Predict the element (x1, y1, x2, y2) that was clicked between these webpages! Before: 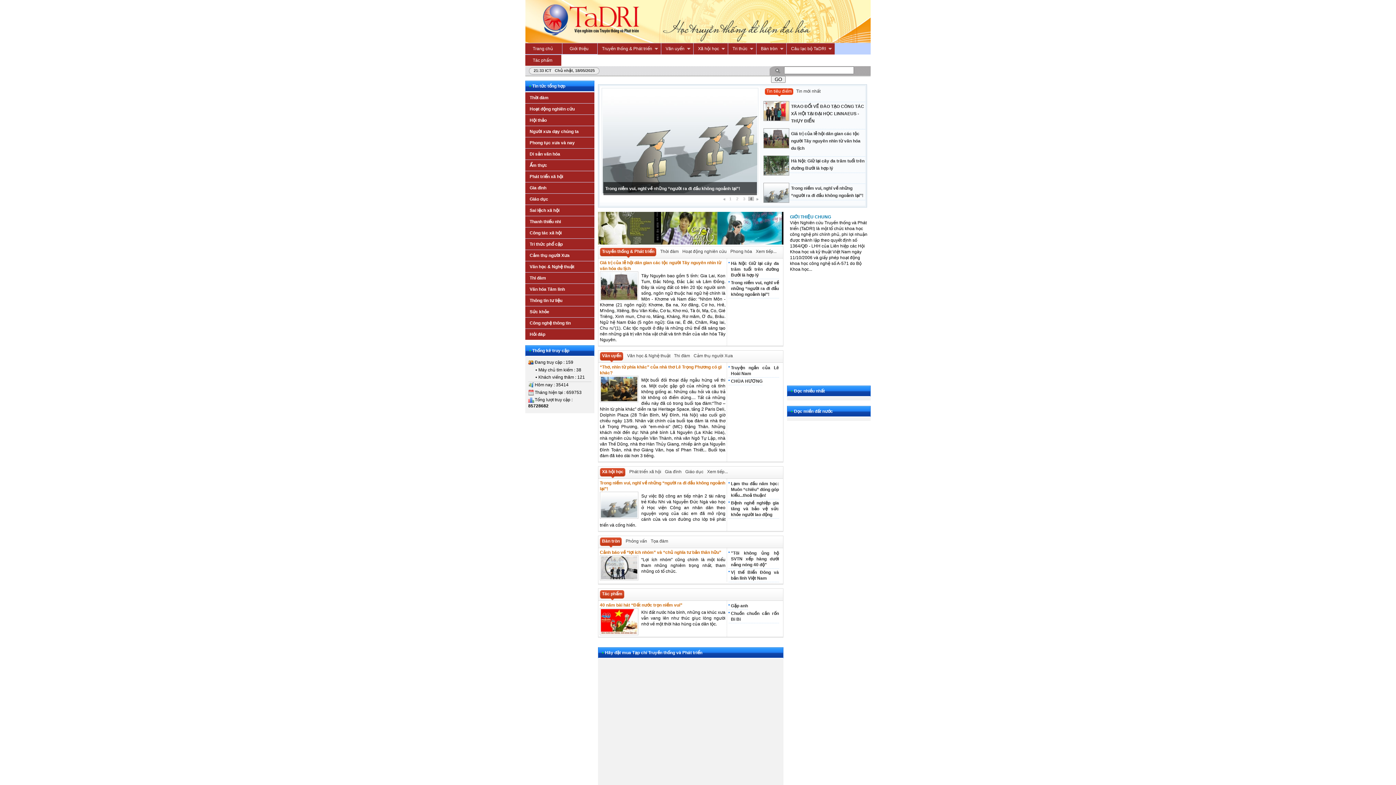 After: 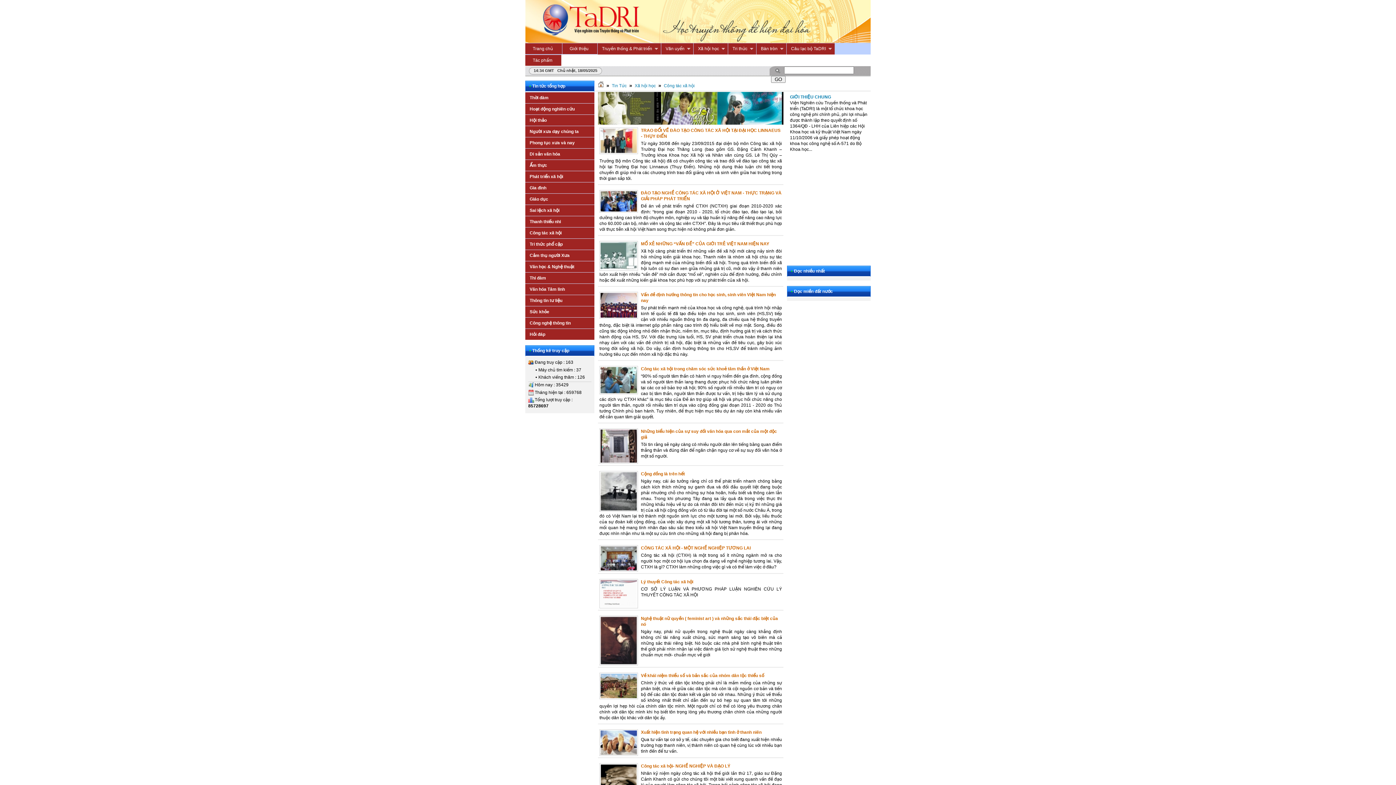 Action: bbox: (525, 227, 594, 238) label: Công tác xã hội